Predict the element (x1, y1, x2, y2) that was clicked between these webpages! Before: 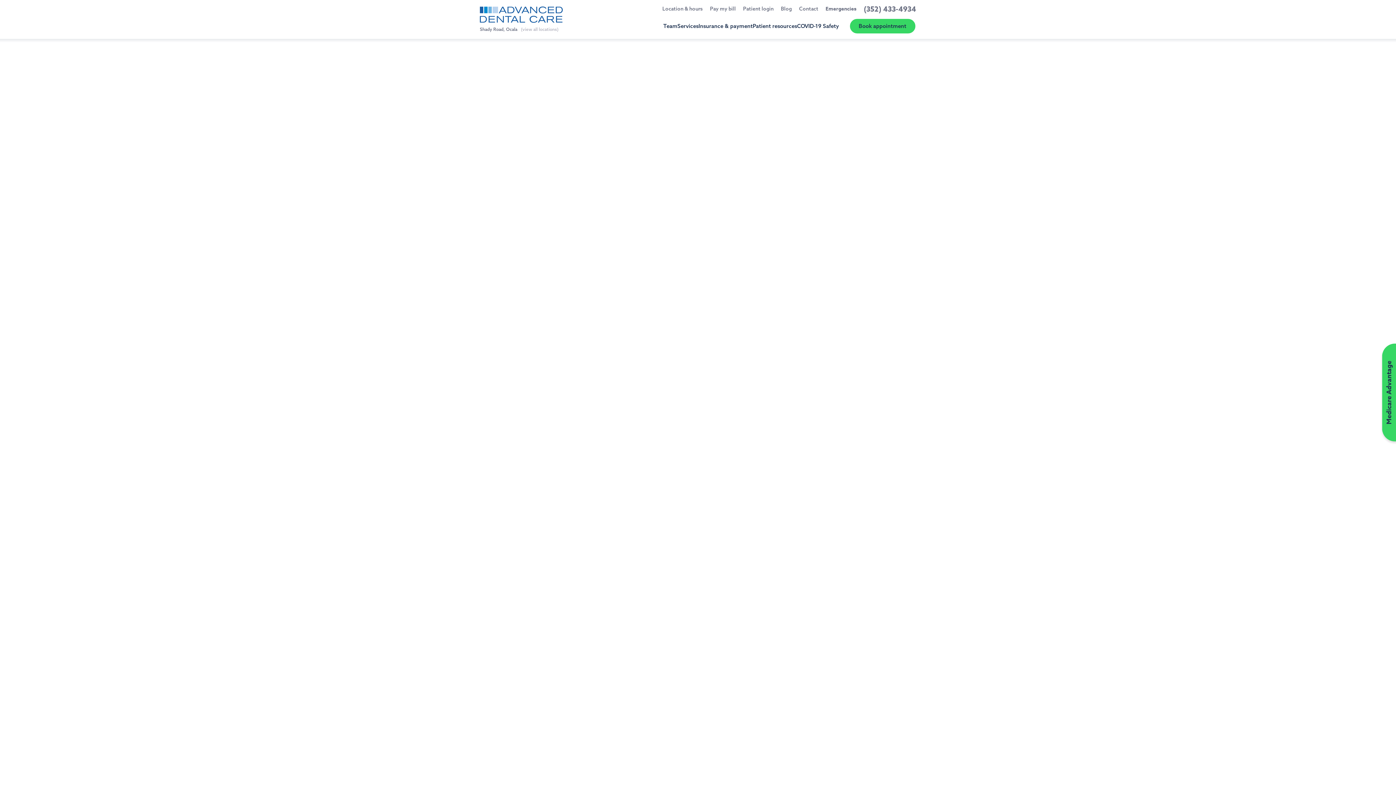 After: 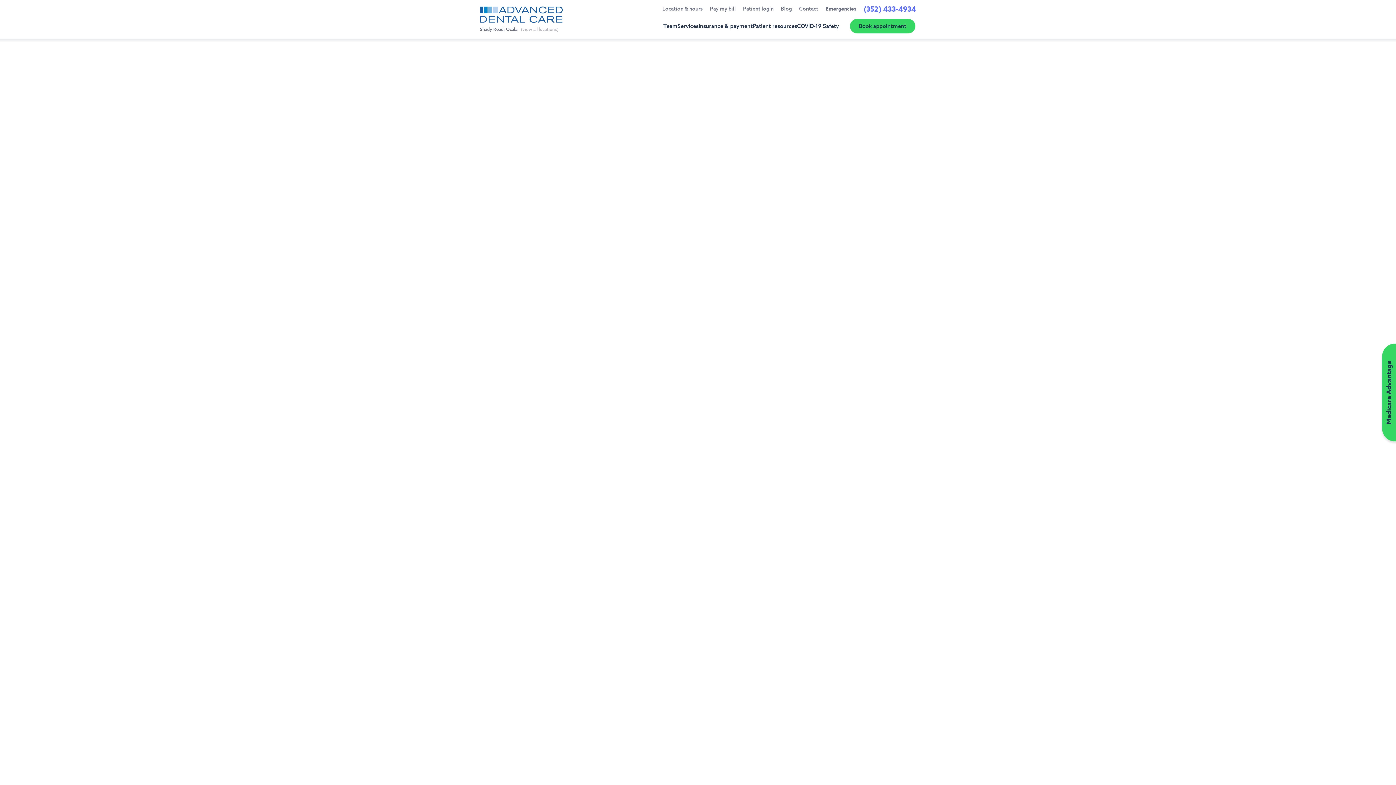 Action: bbox: (866, 5, 916, 12) label: (352) 433-4934